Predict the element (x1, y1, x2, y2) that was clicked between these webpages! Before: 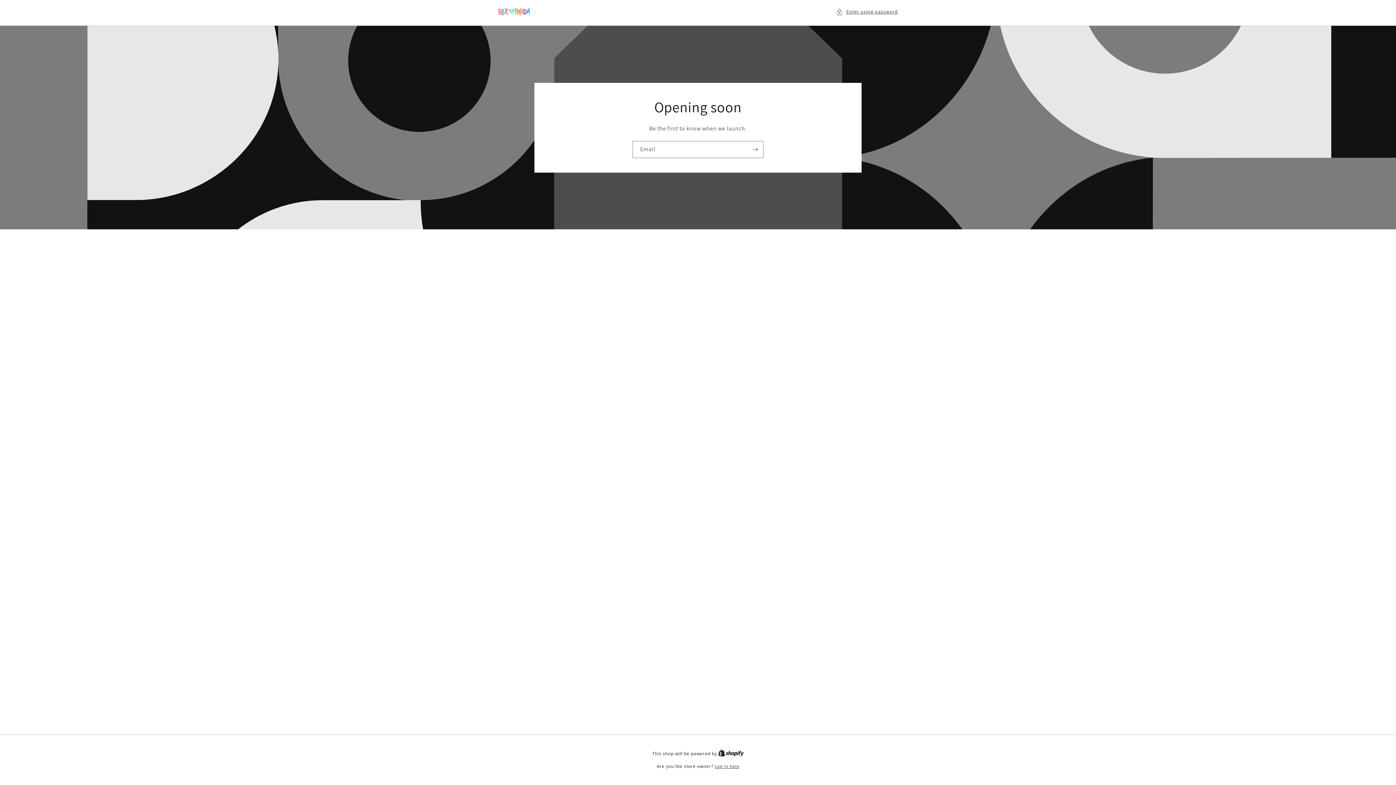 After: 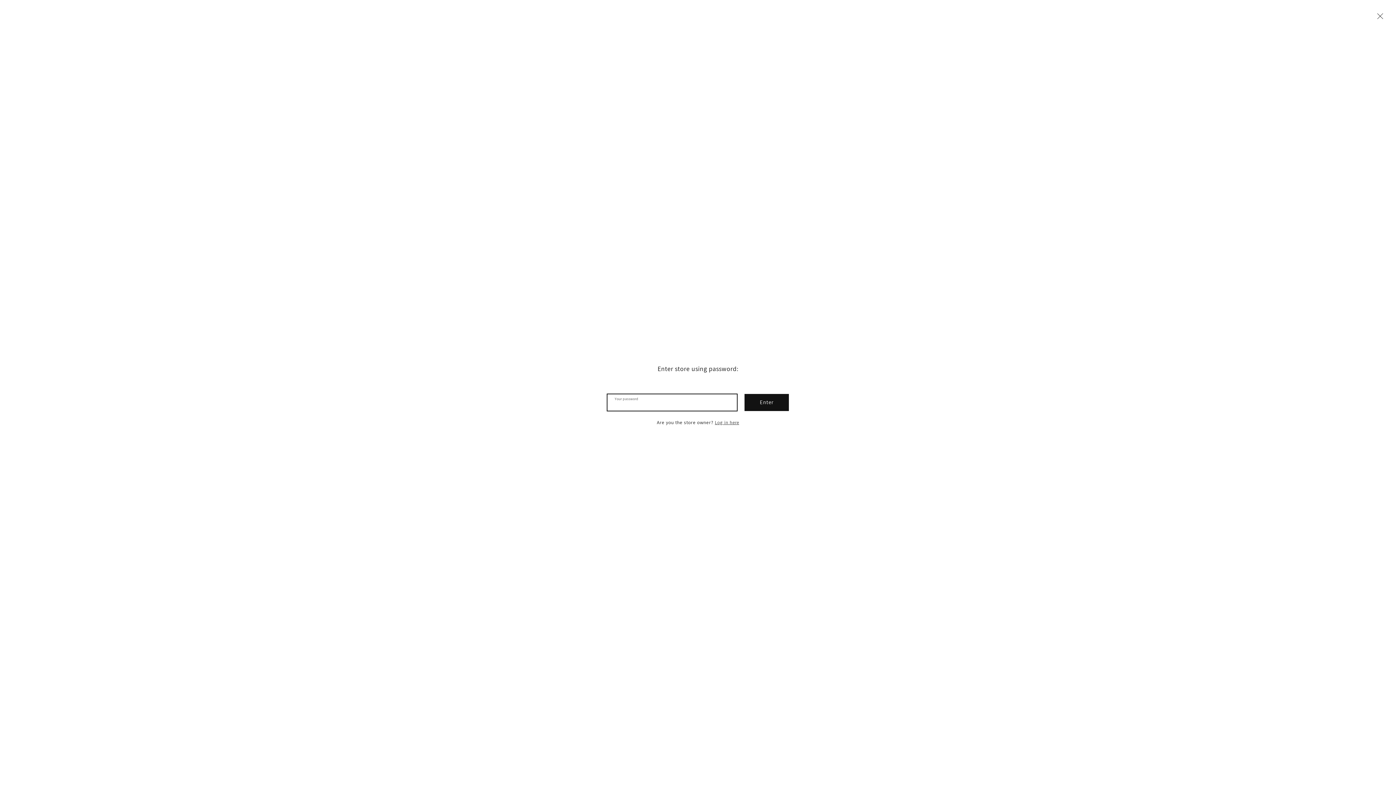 Action: bbox: (836, 7, 898, 16) label: Enter using password